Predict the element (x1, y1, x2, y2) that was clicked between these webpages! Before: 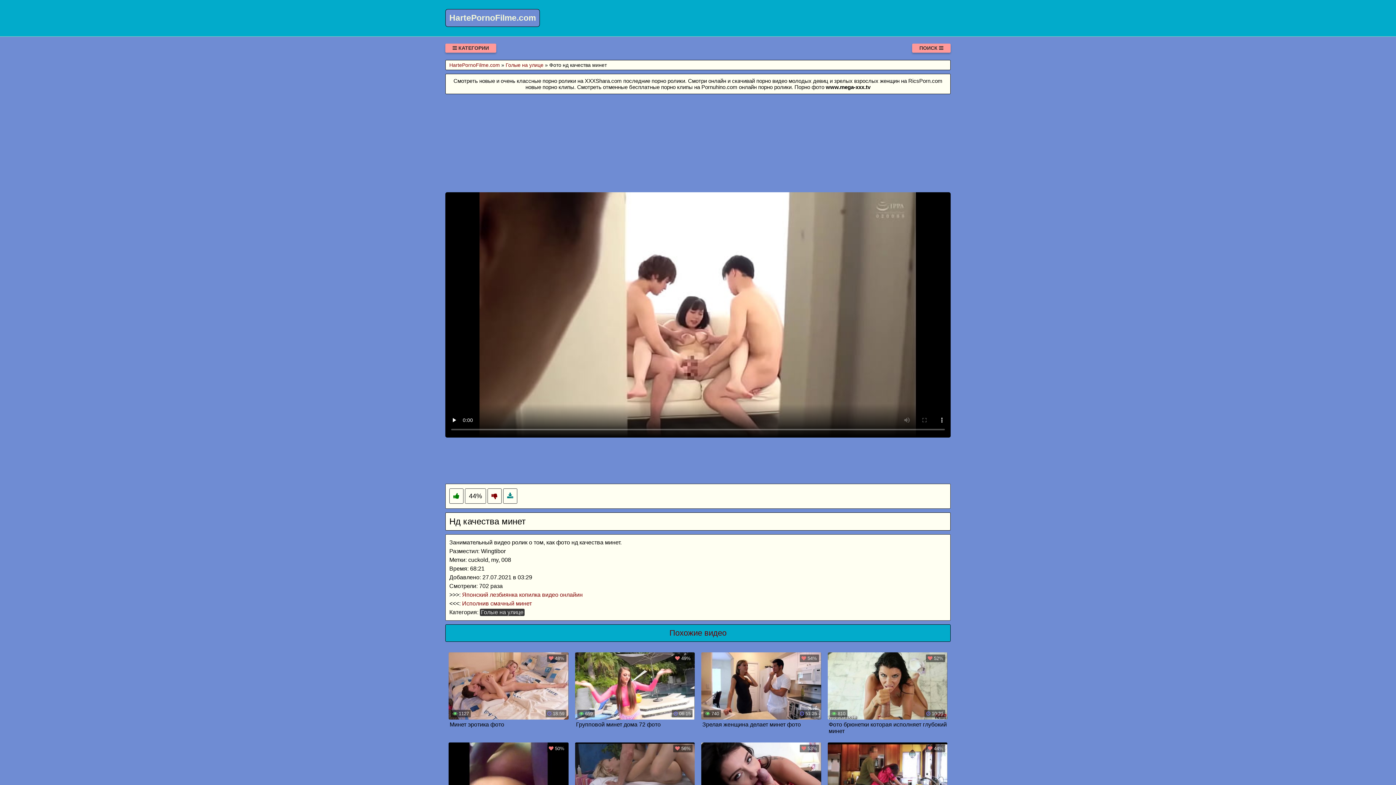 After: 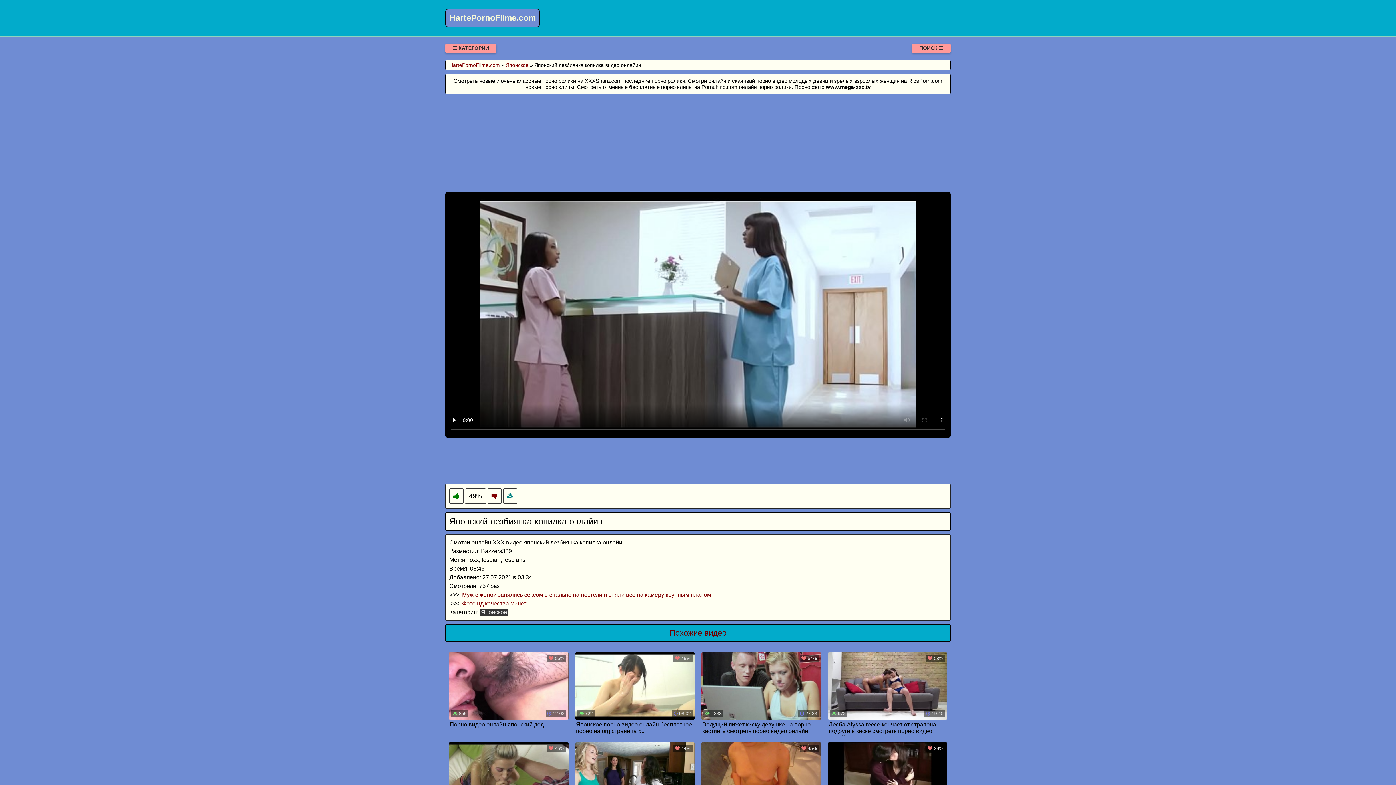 Action: bbox: (462, 591, 582, 598) label: Японский лезбиянка копилка видео онлайин